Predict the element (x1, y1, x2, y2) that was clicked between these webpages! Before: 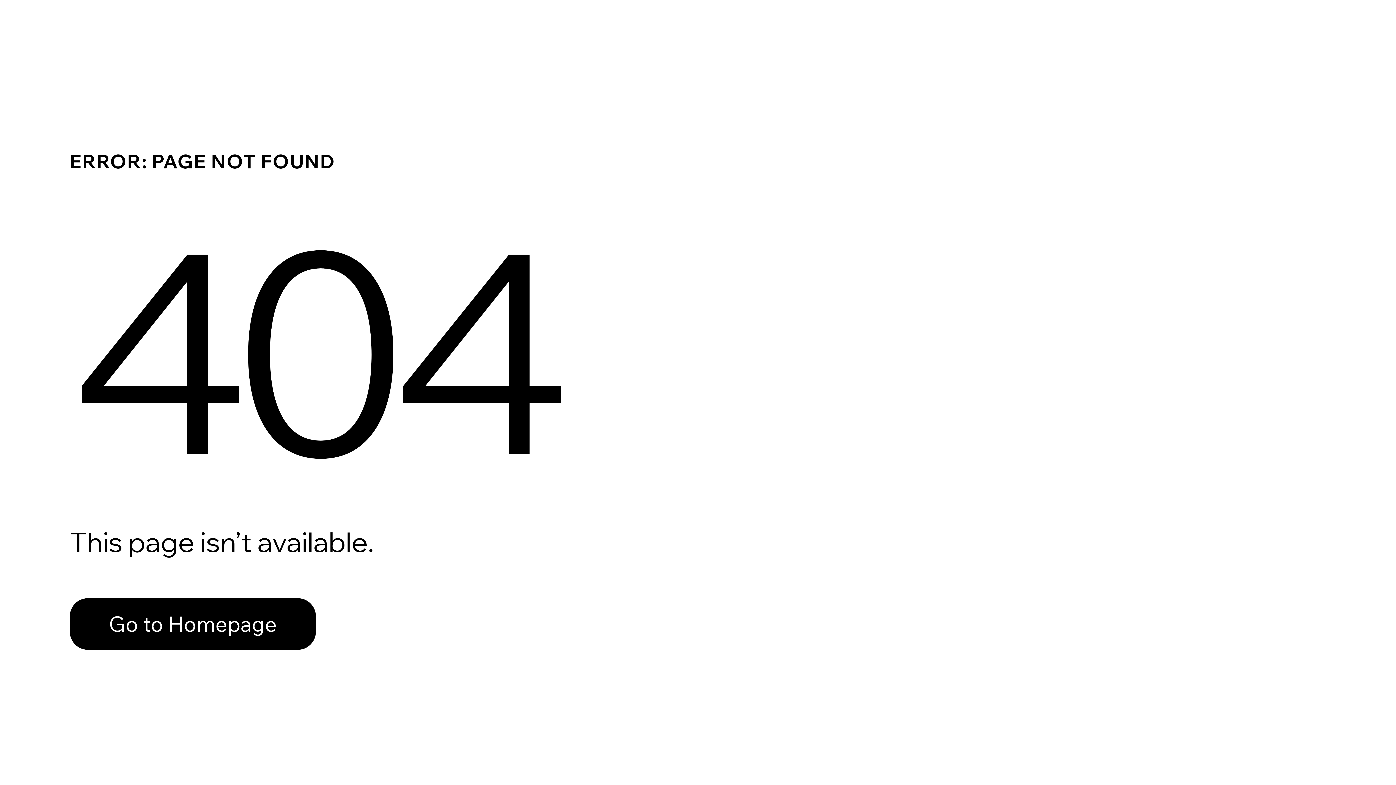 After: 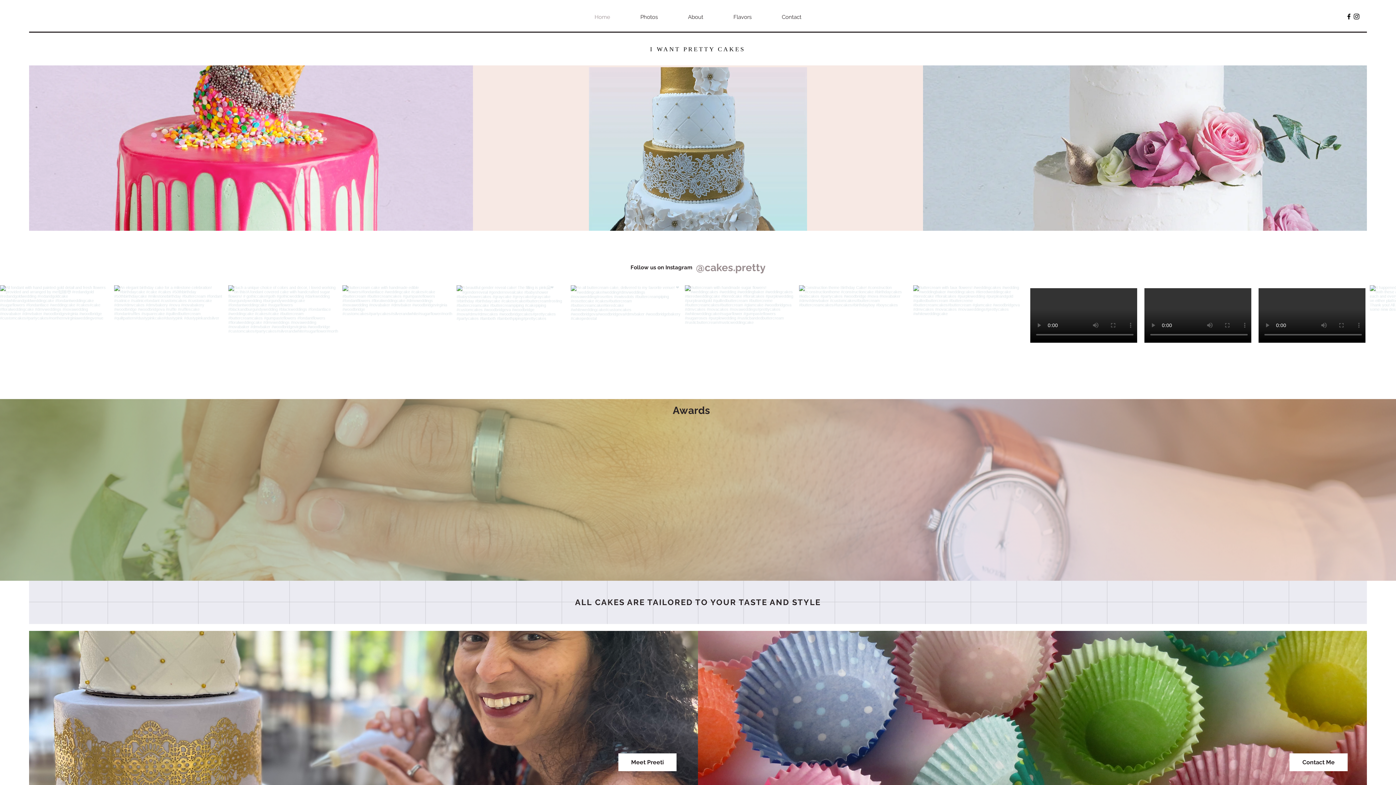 Action: label: Go to Homepage bbox: (69, 582, 768, 659)